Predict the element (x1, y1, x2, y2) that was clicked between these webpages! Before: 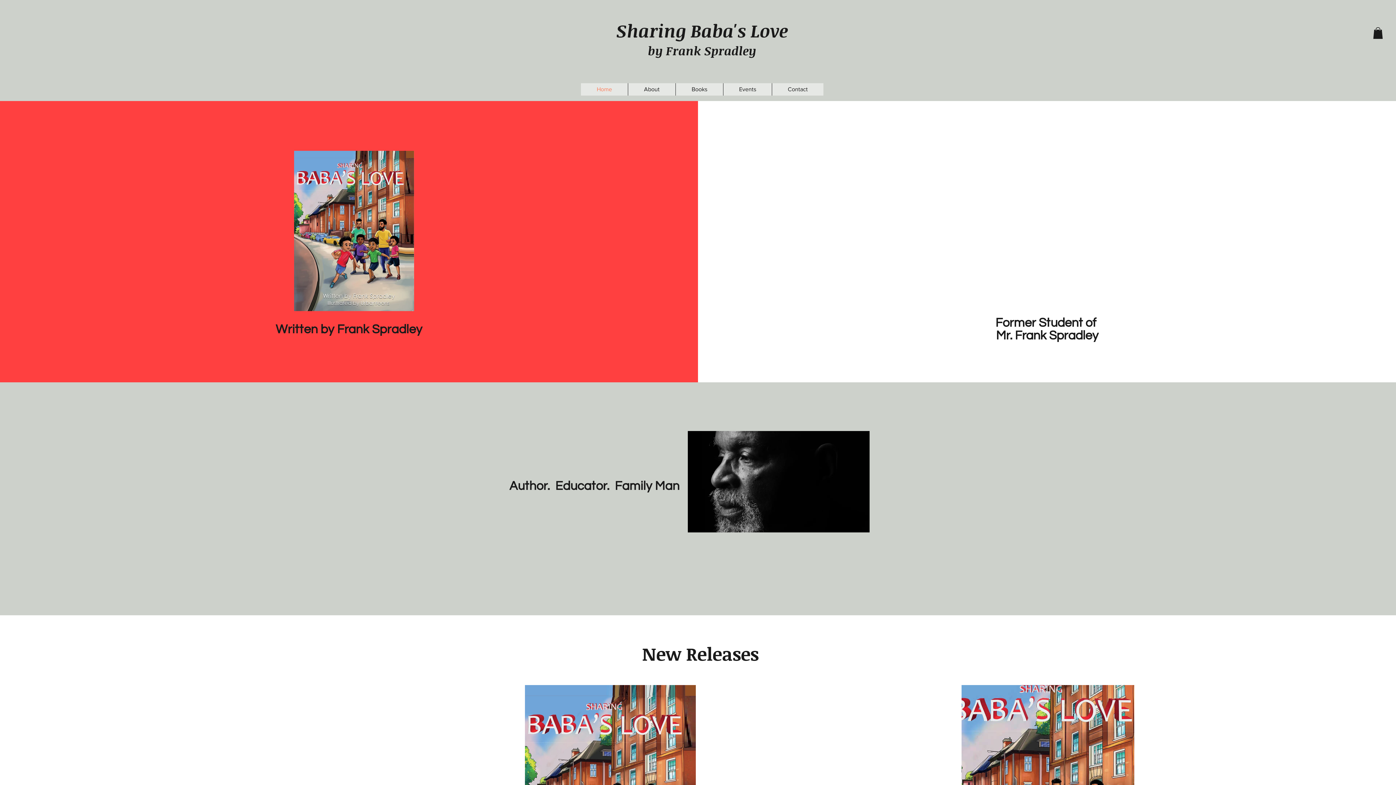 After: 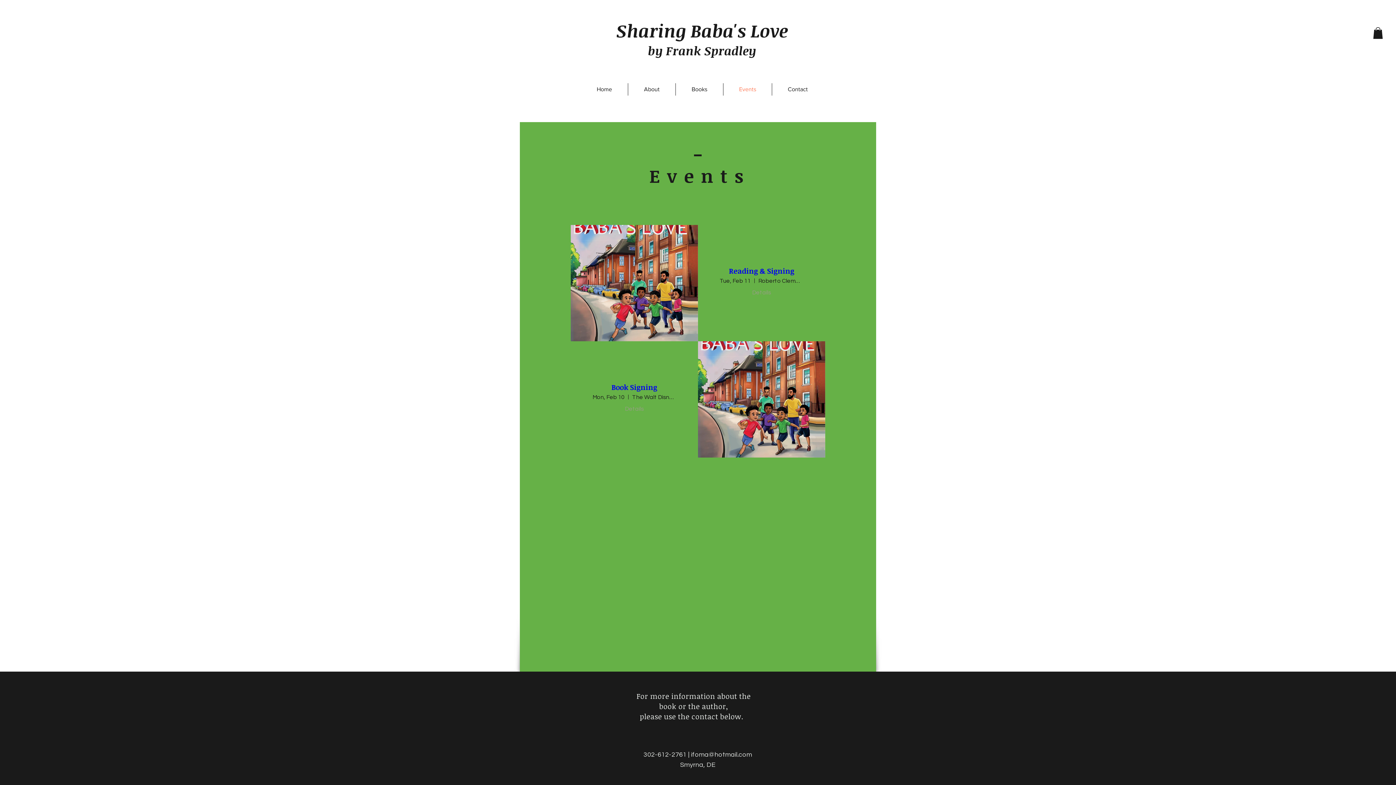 Action: bbox: (723, 83, 772, 95) label: Events